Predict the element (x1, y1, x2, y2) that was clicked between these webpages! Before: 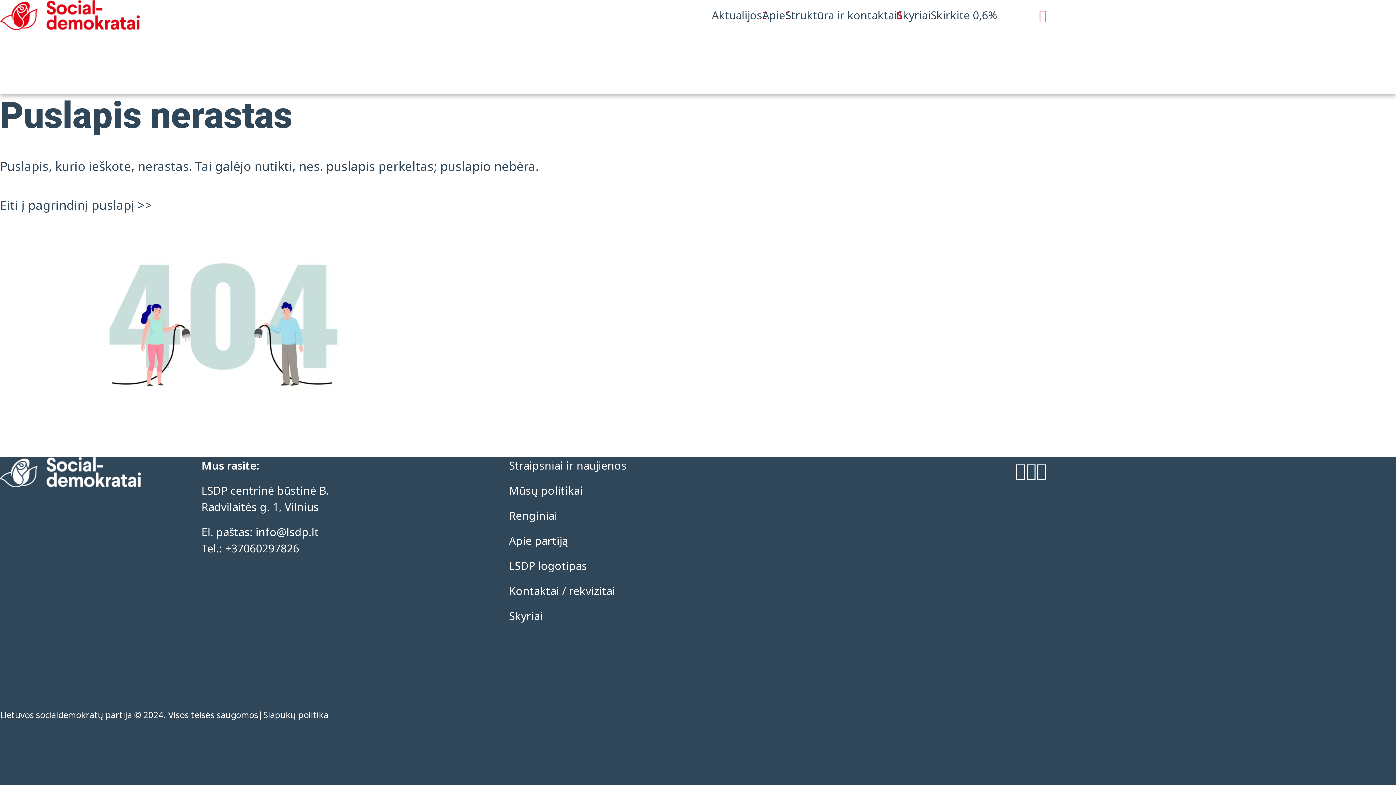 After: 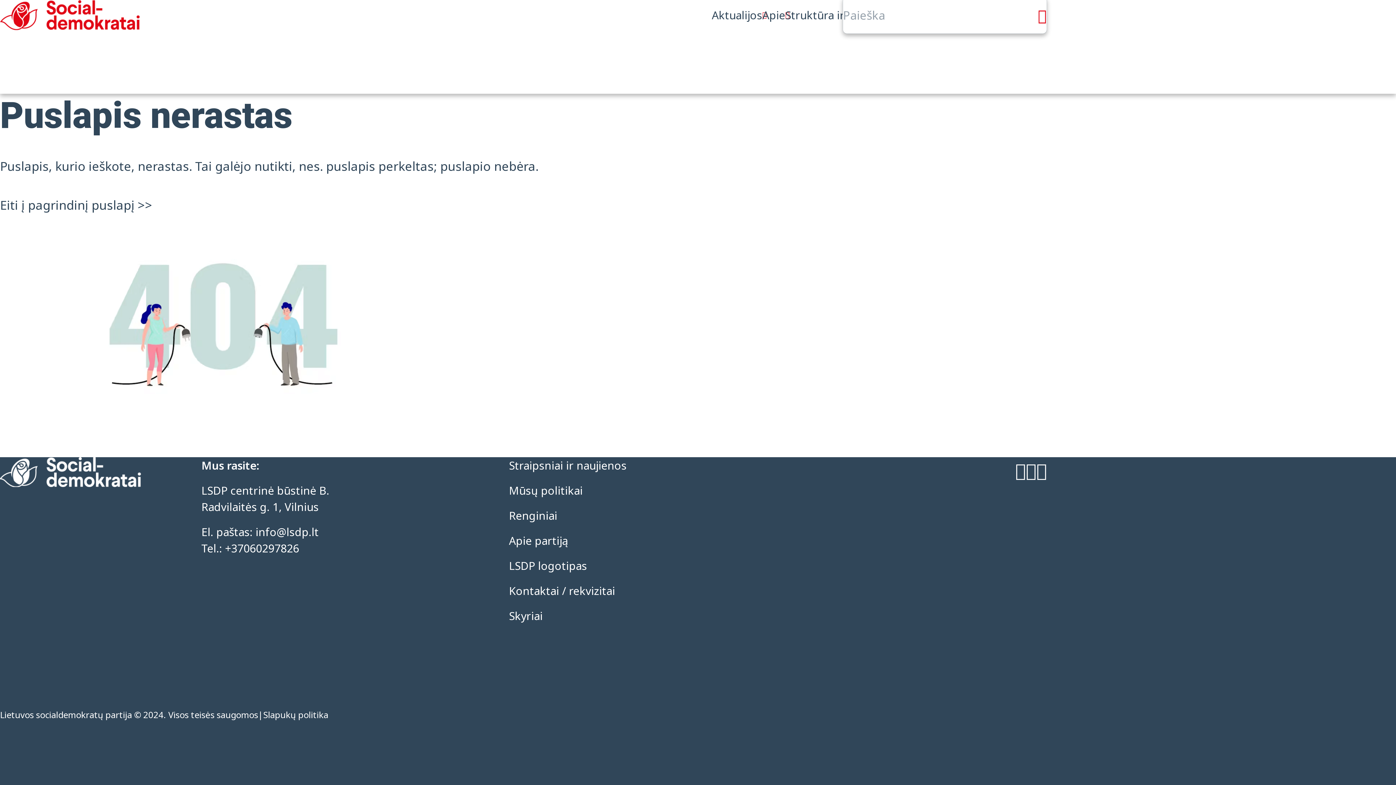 Action: bbox: (1039, 5, 1047, 24)